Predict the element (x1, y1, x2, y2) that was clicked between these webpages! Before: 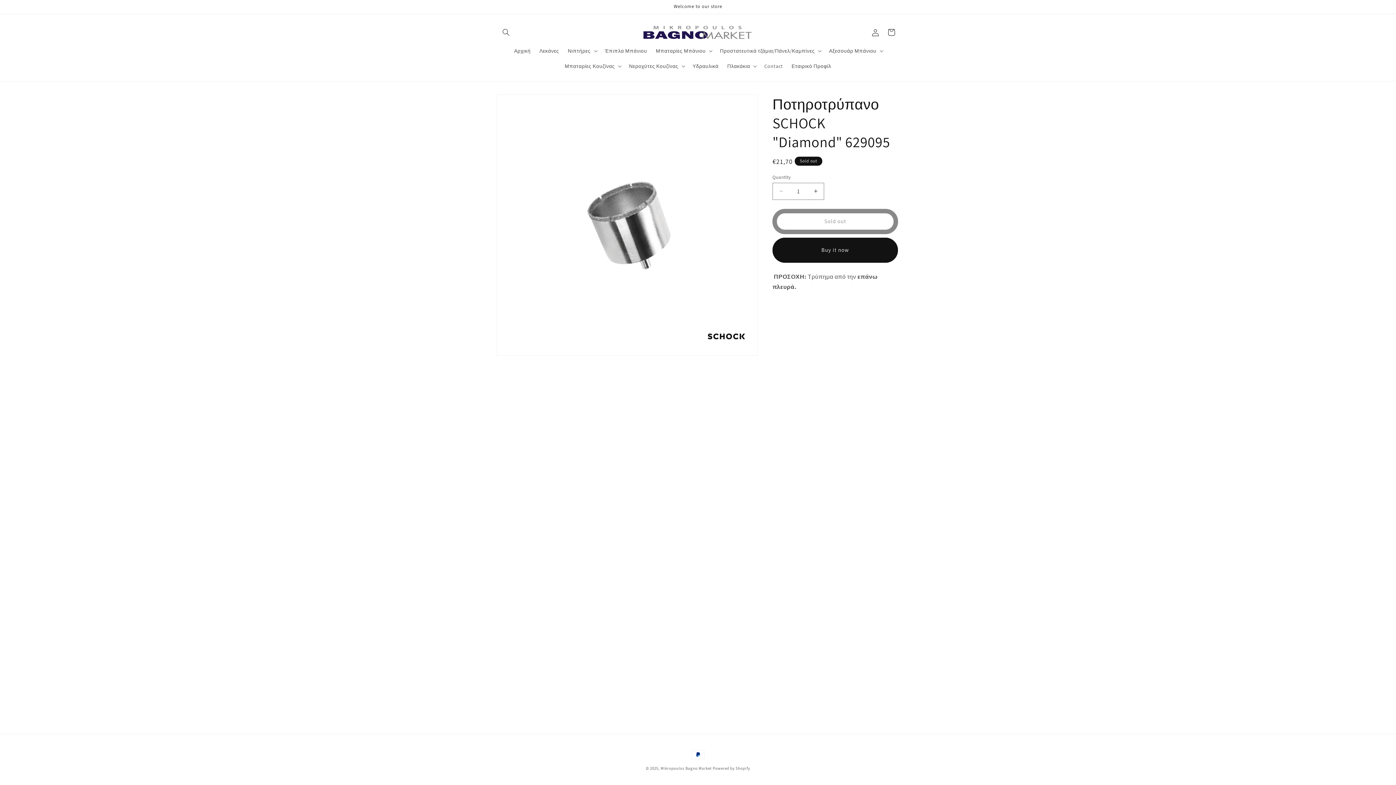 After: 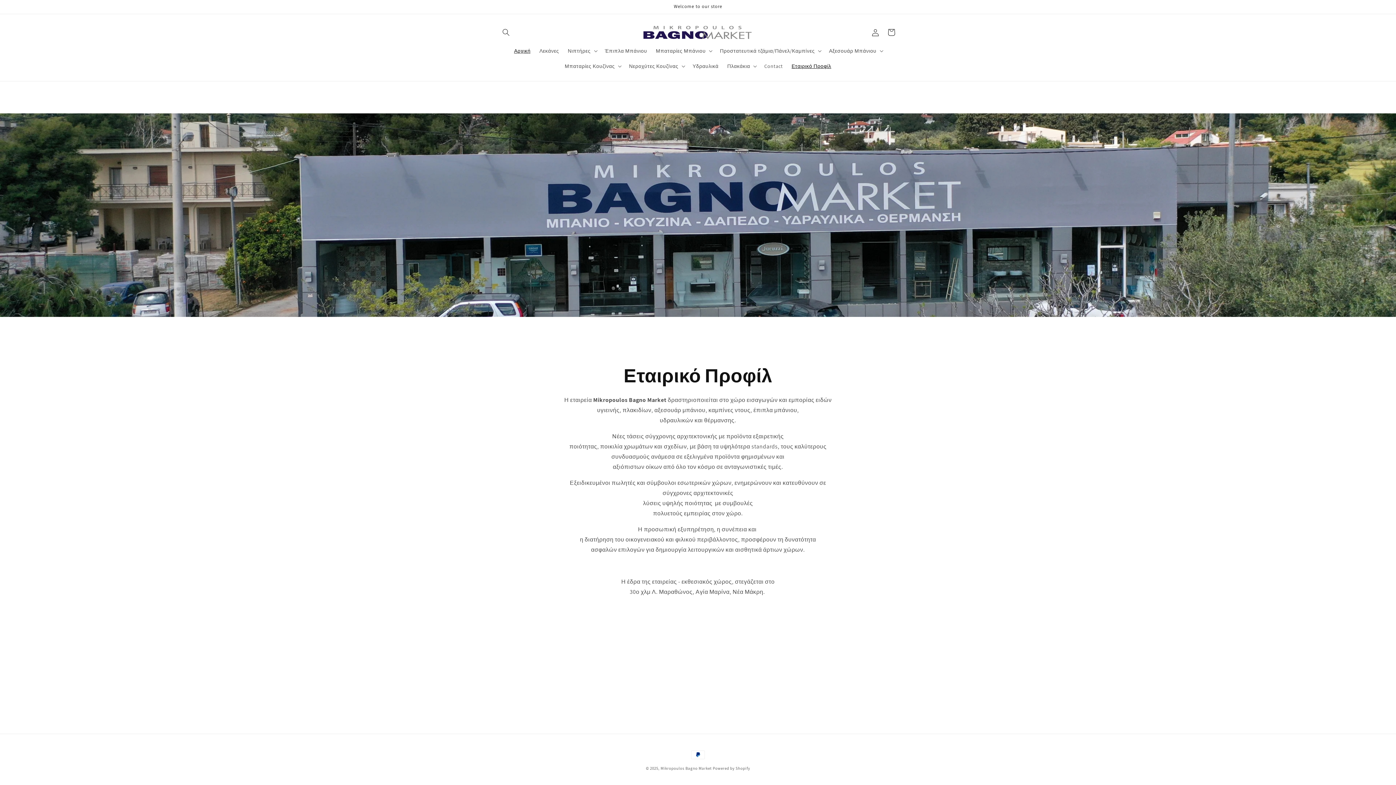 Action: label: Mikropoulos Bagno Market bbox: (660, 766, 712, 771)